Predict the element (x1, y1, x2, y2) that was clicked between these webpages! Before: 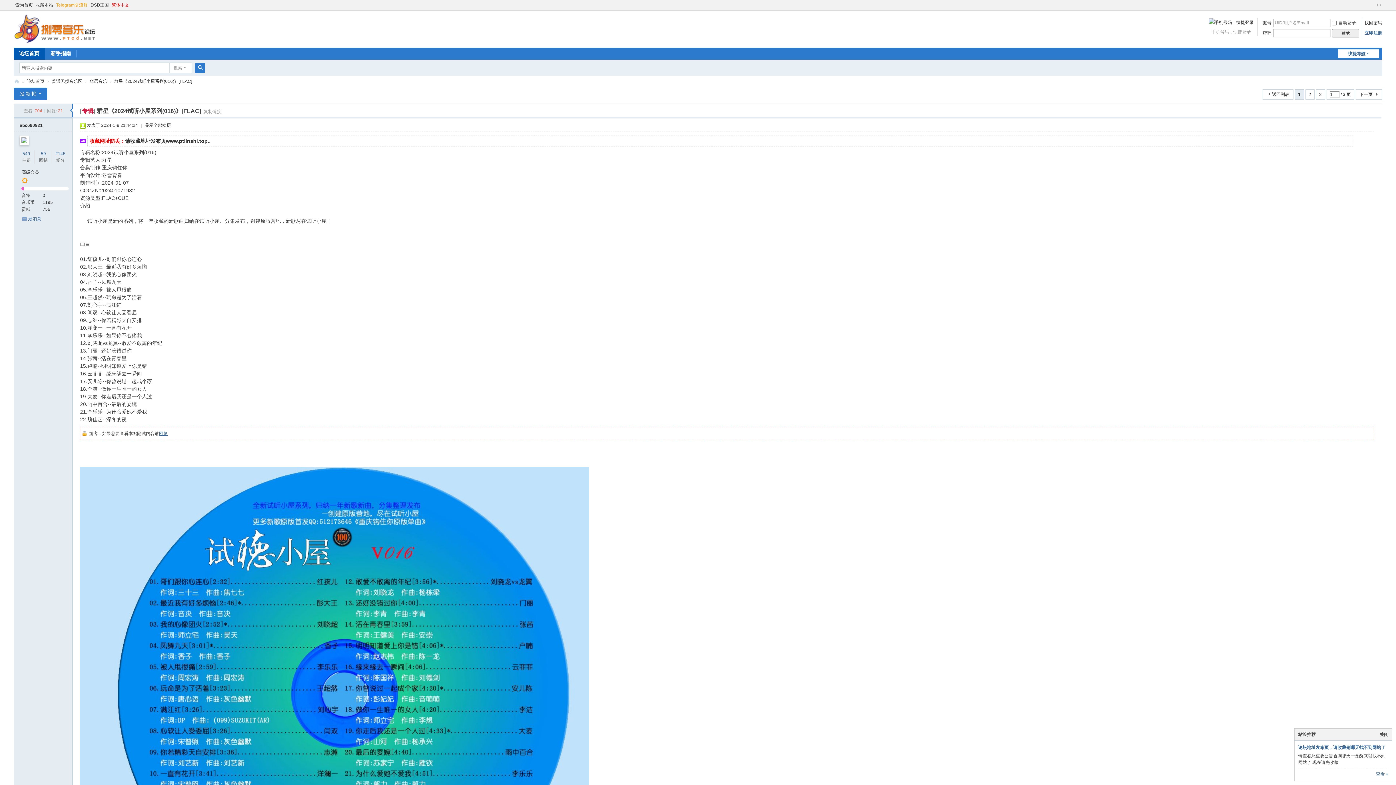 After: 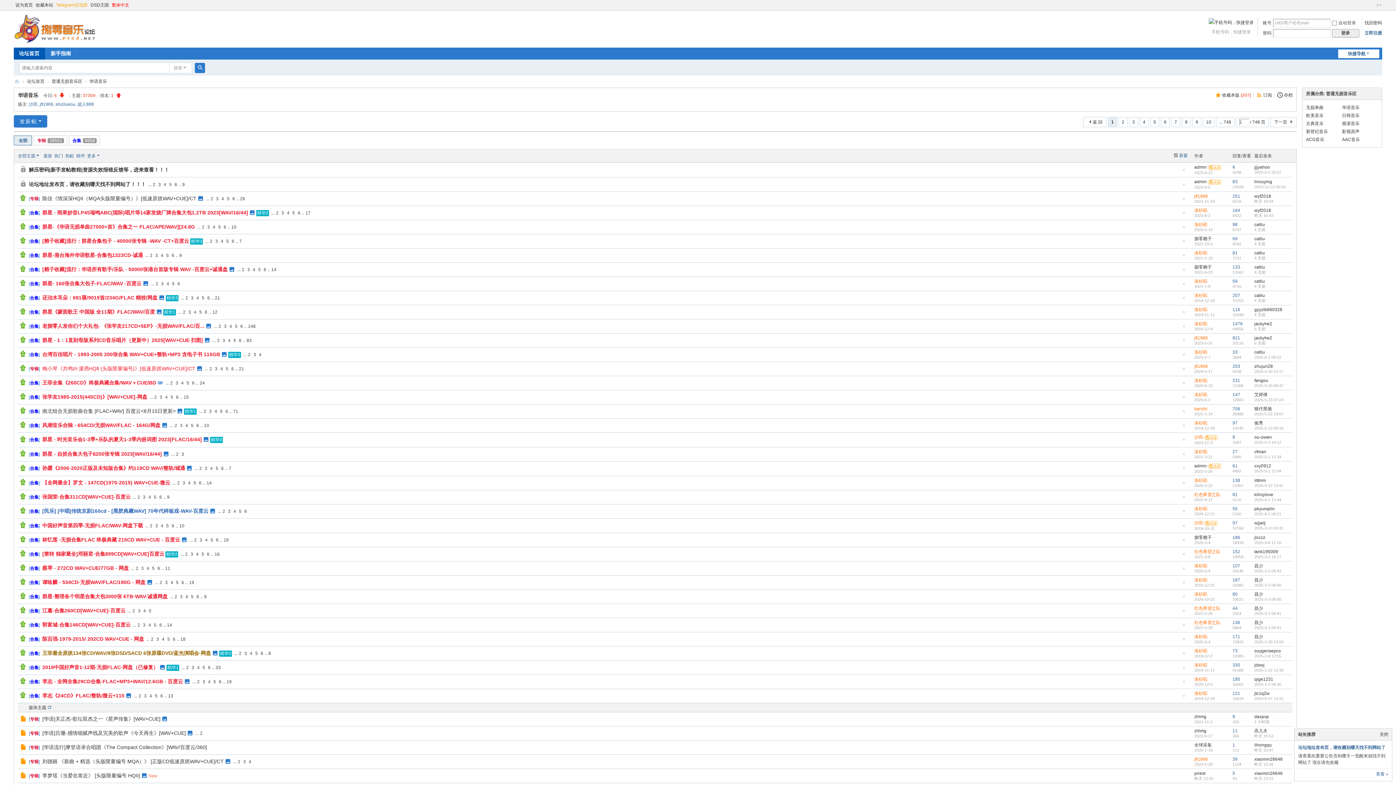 Action: label: 返回列表 bbox: (1262, 89, 1293, 99)